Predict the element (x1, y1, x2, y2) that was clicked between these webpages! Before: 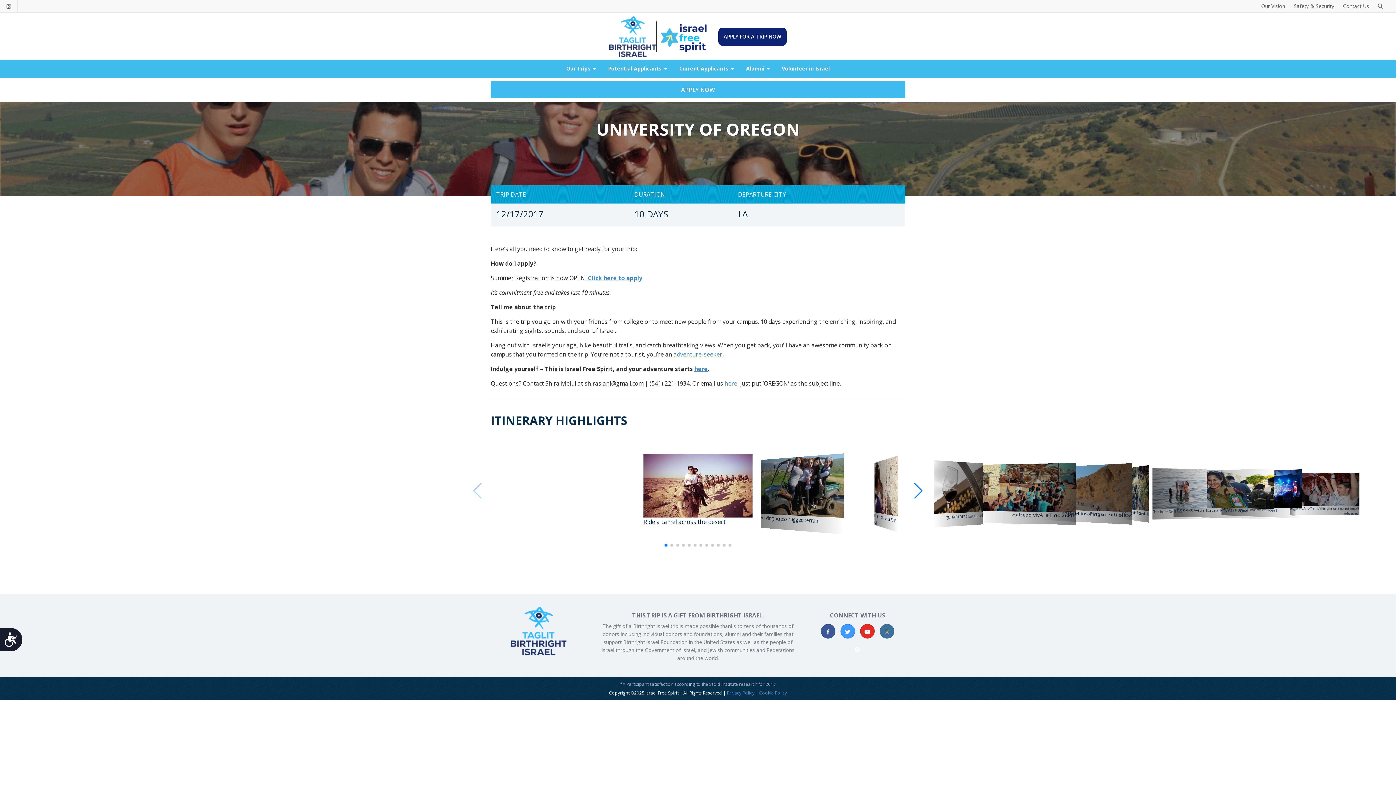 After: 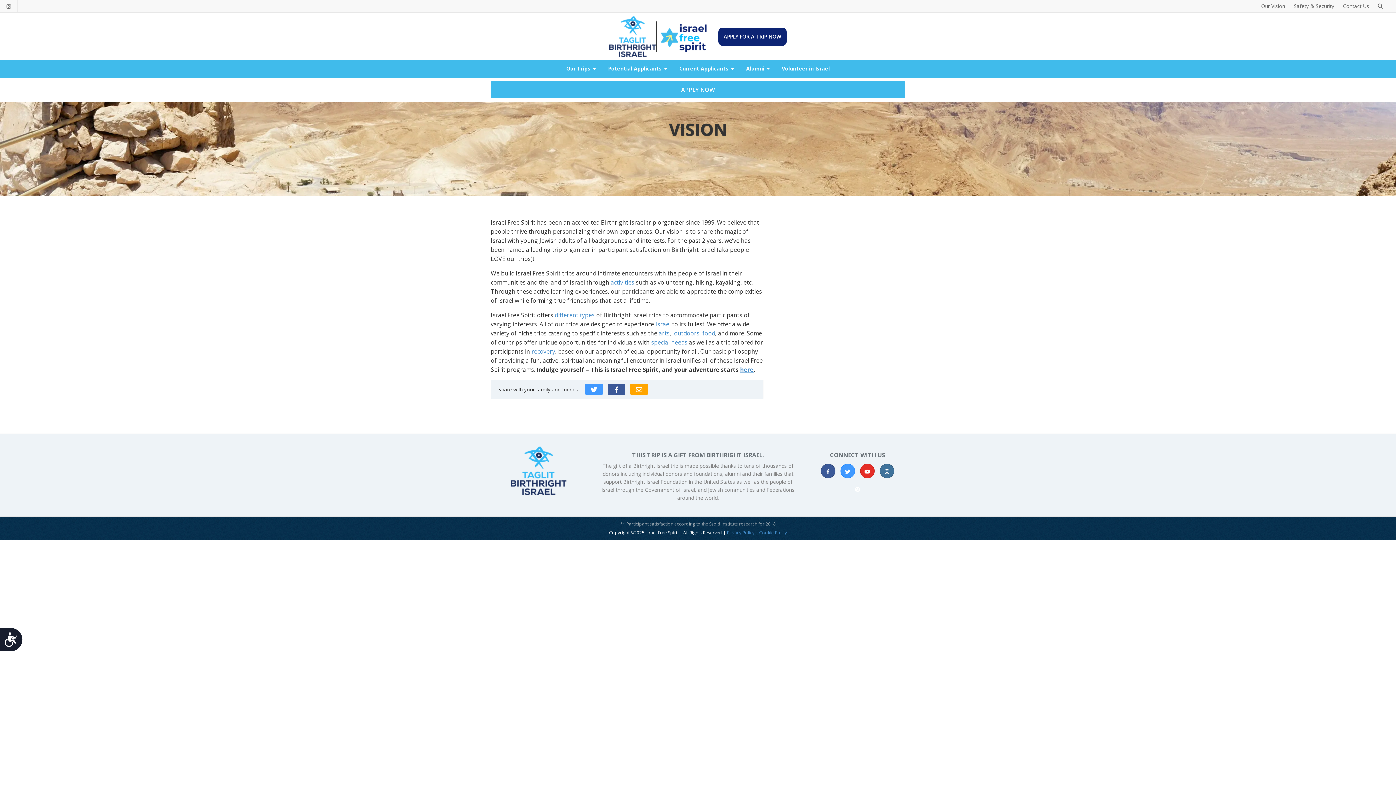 Action: label: Our Vision bbox: (1257, 0, 1289, 12)